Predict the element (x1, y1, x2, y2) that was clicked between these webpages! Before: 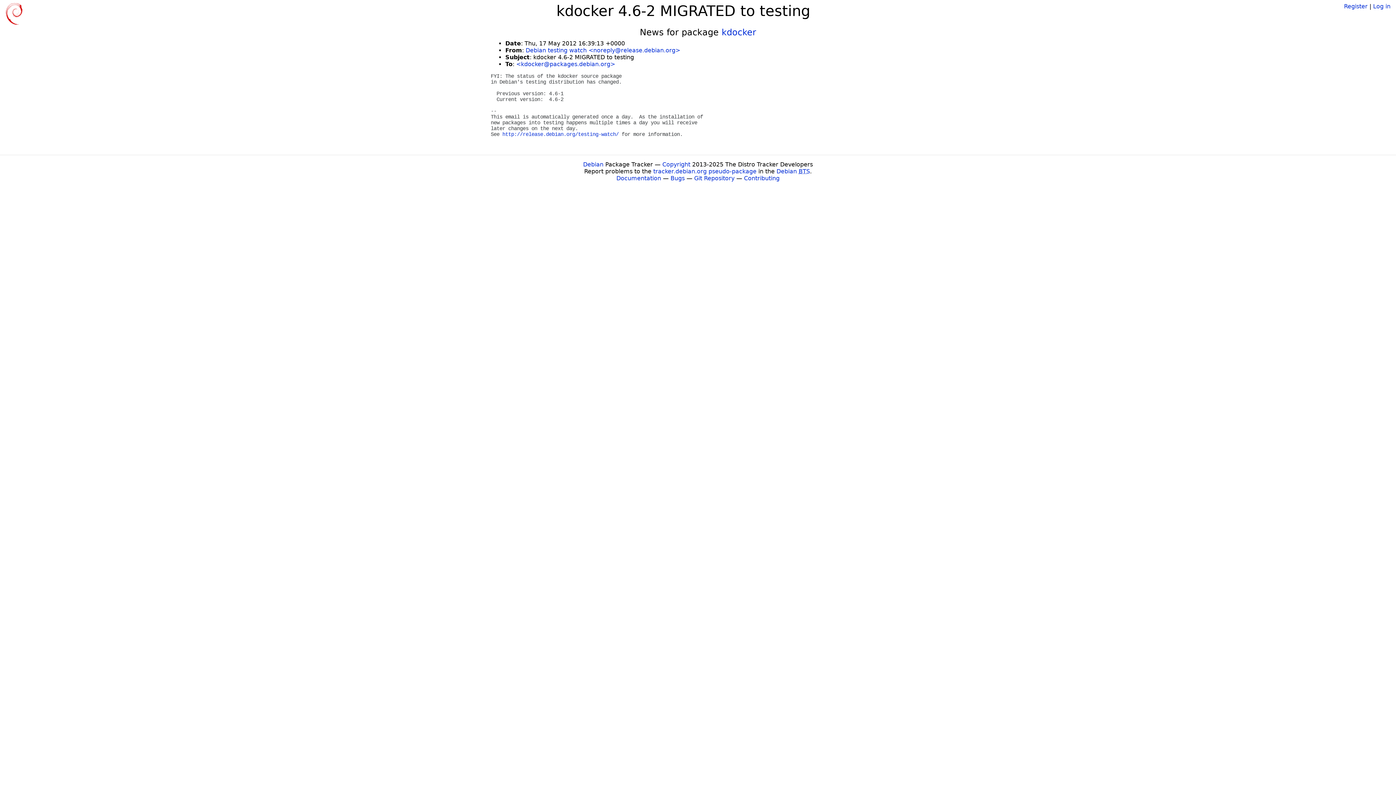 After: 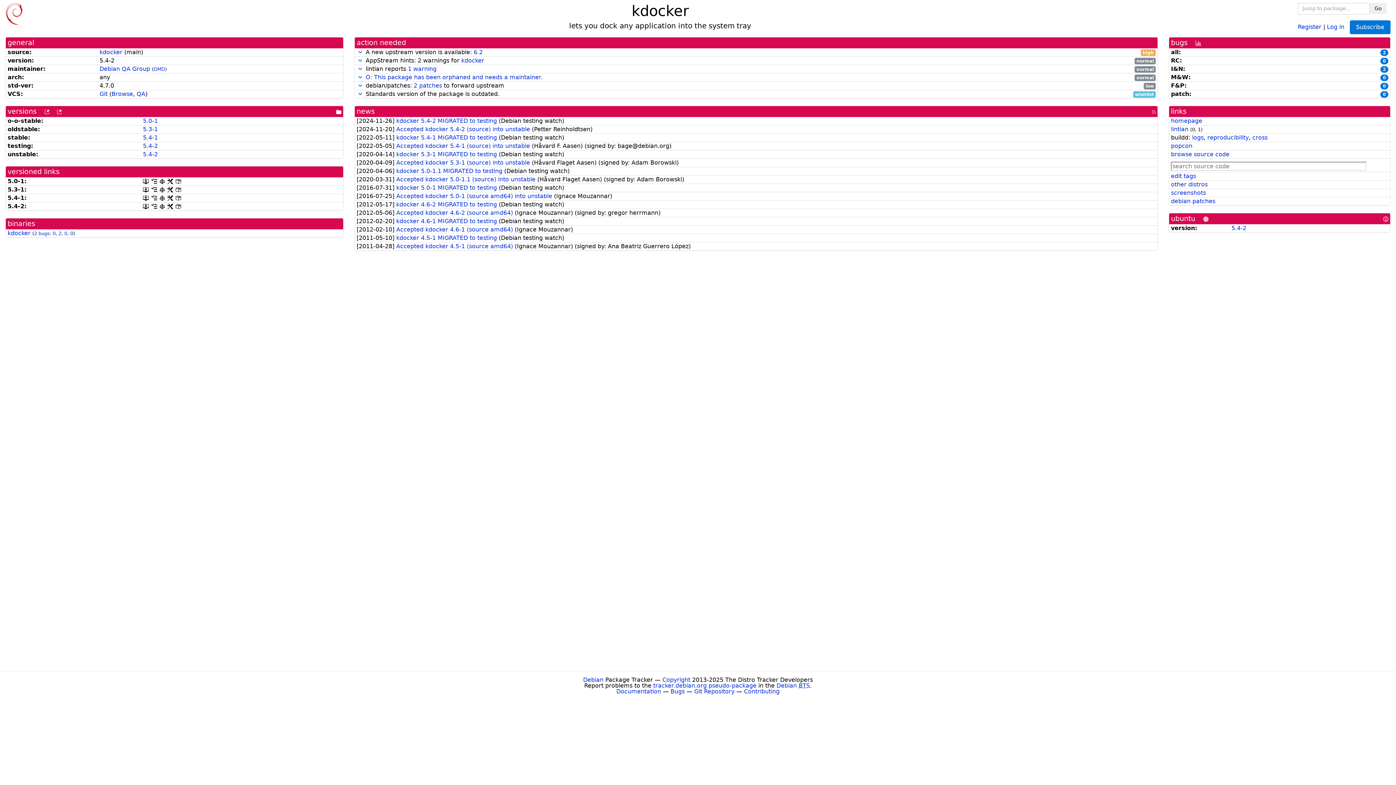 Action: bbox: (721, 27, 756, 37) label: kdocker